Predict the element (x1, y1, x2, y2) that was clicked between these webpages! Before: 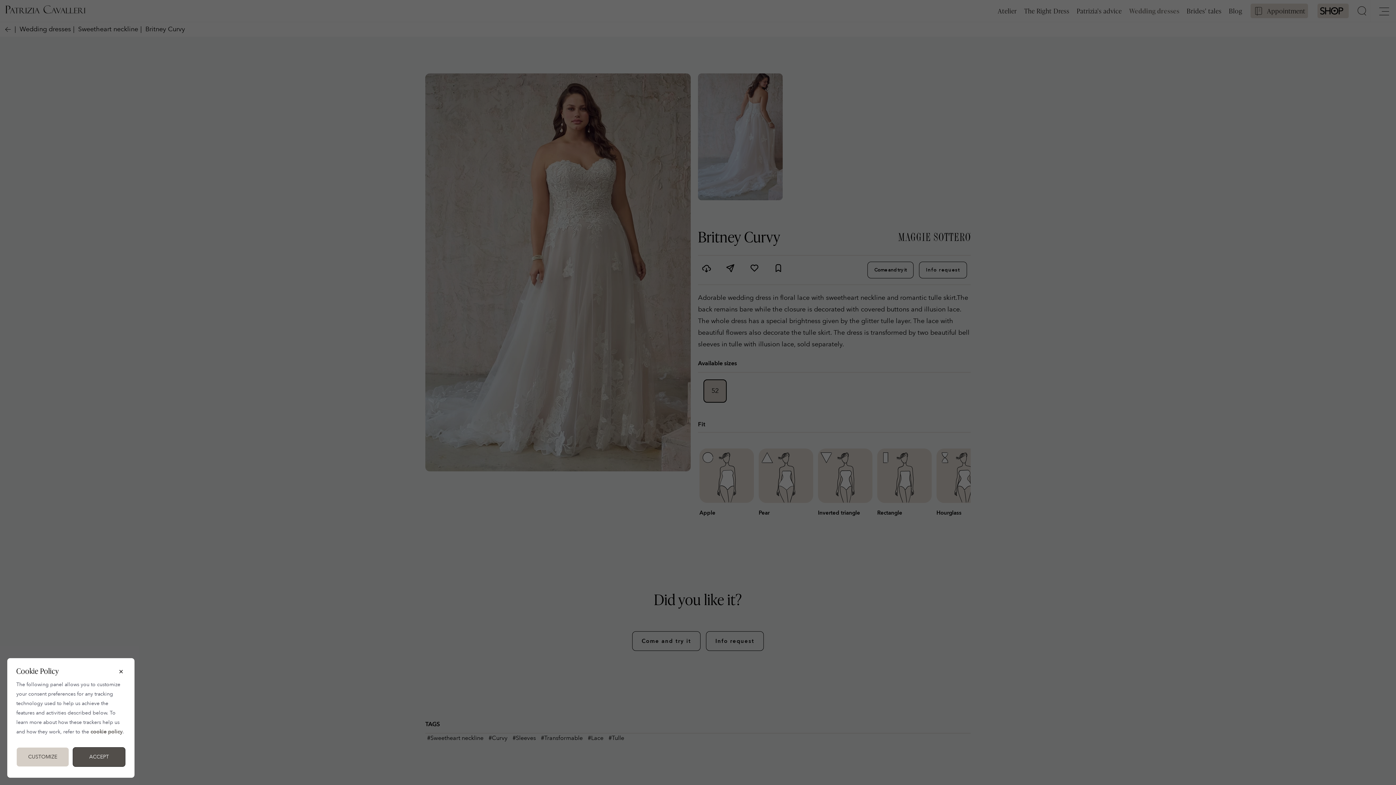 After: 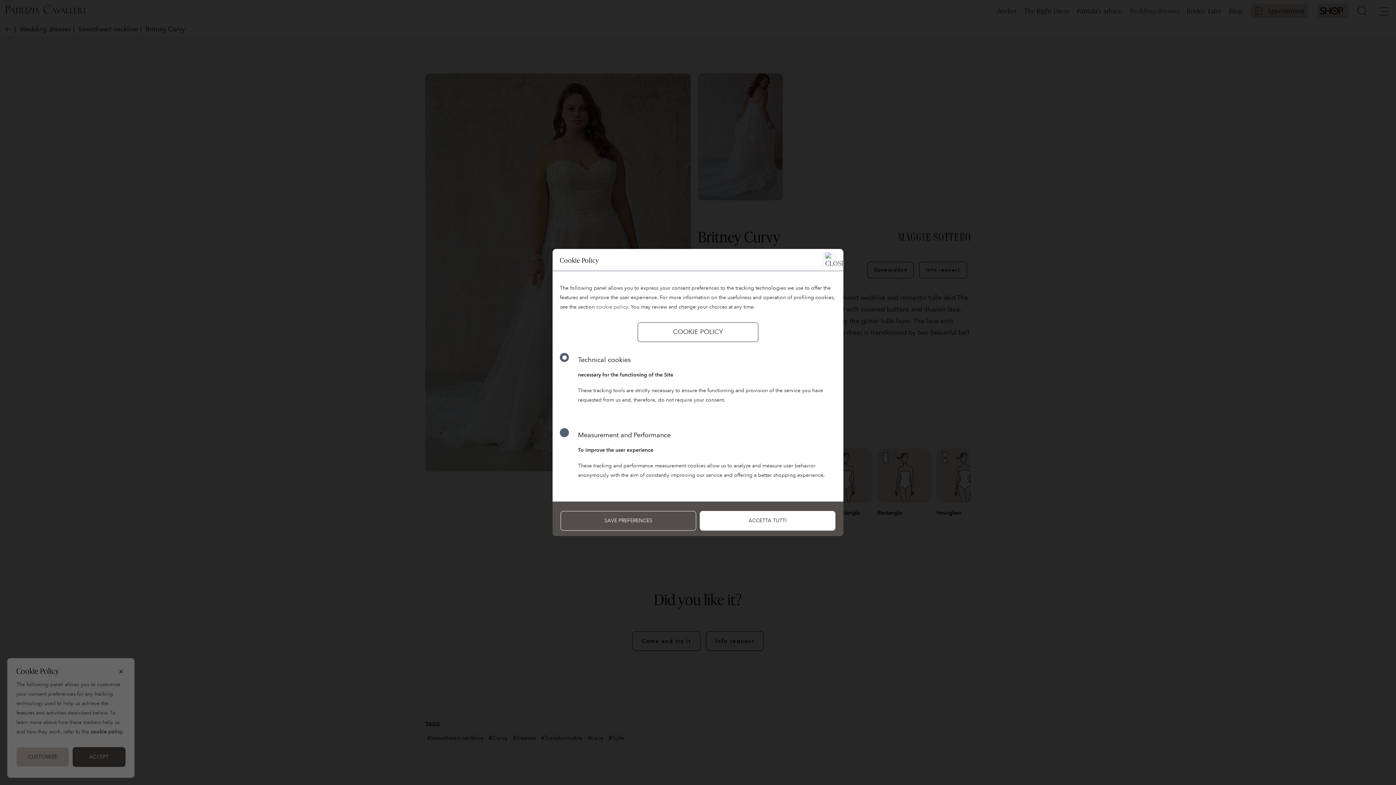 Action: bbox: (16, 747, 69, 767) label: CUSTOMIZE